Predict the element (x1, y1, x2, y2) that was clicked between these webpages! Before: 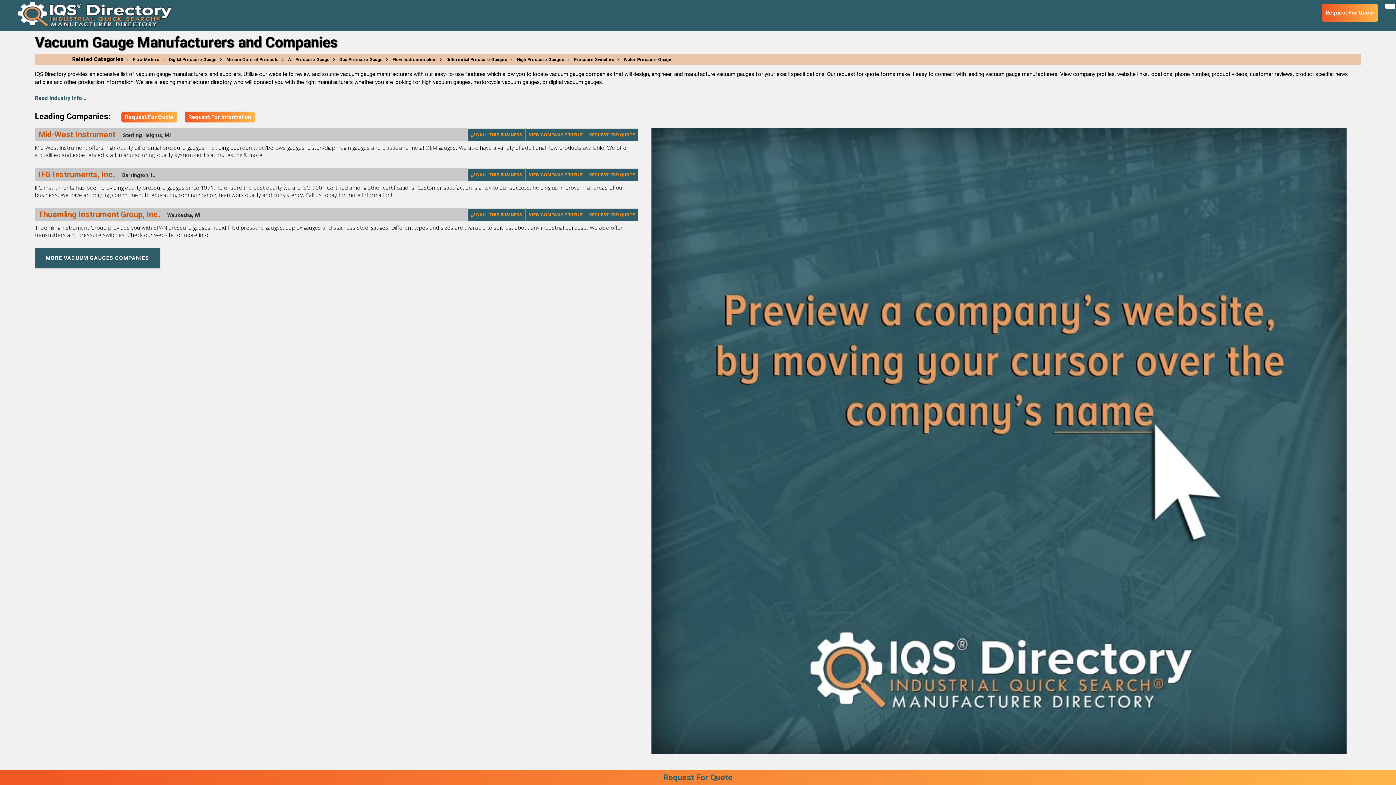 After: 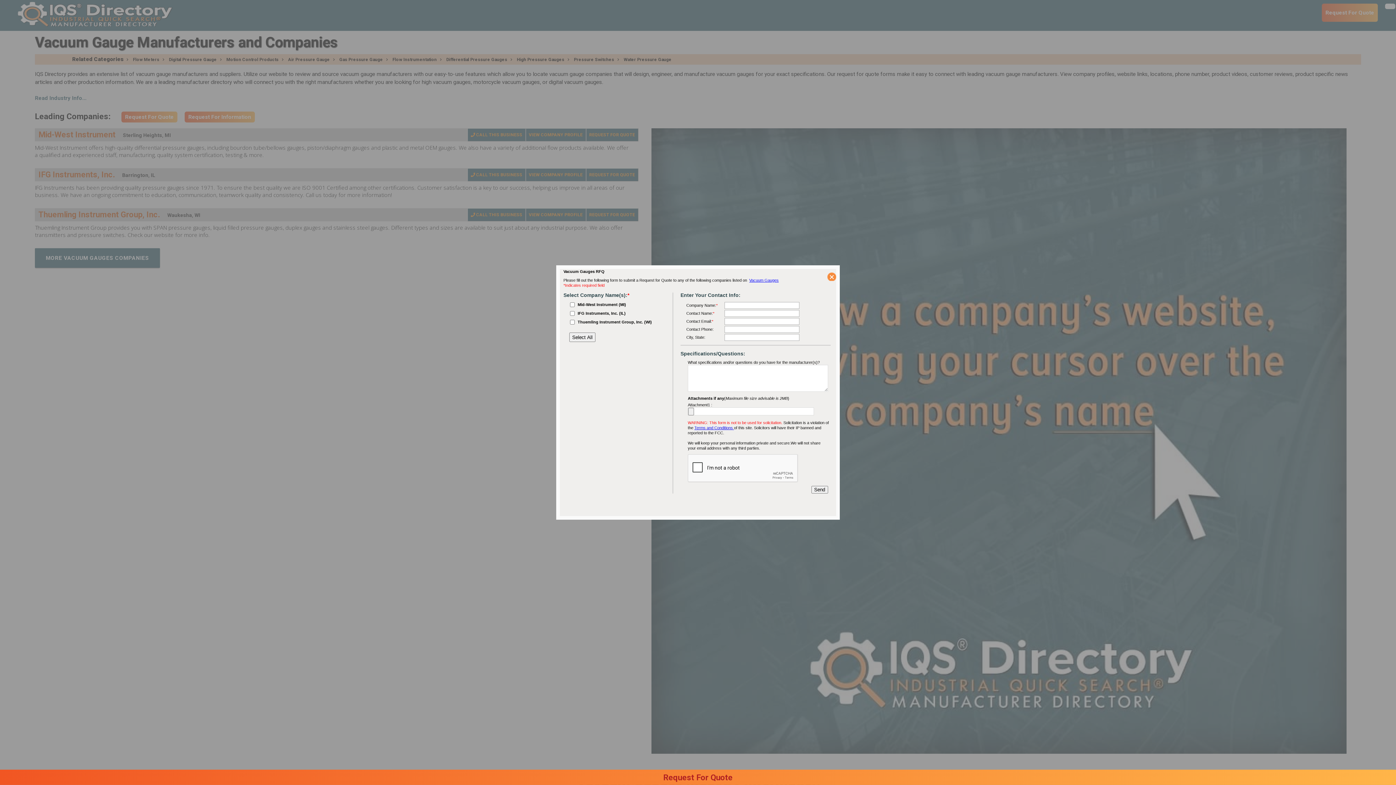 Action: label: Request For Quote bbox: (0, 770, 1396, 785)